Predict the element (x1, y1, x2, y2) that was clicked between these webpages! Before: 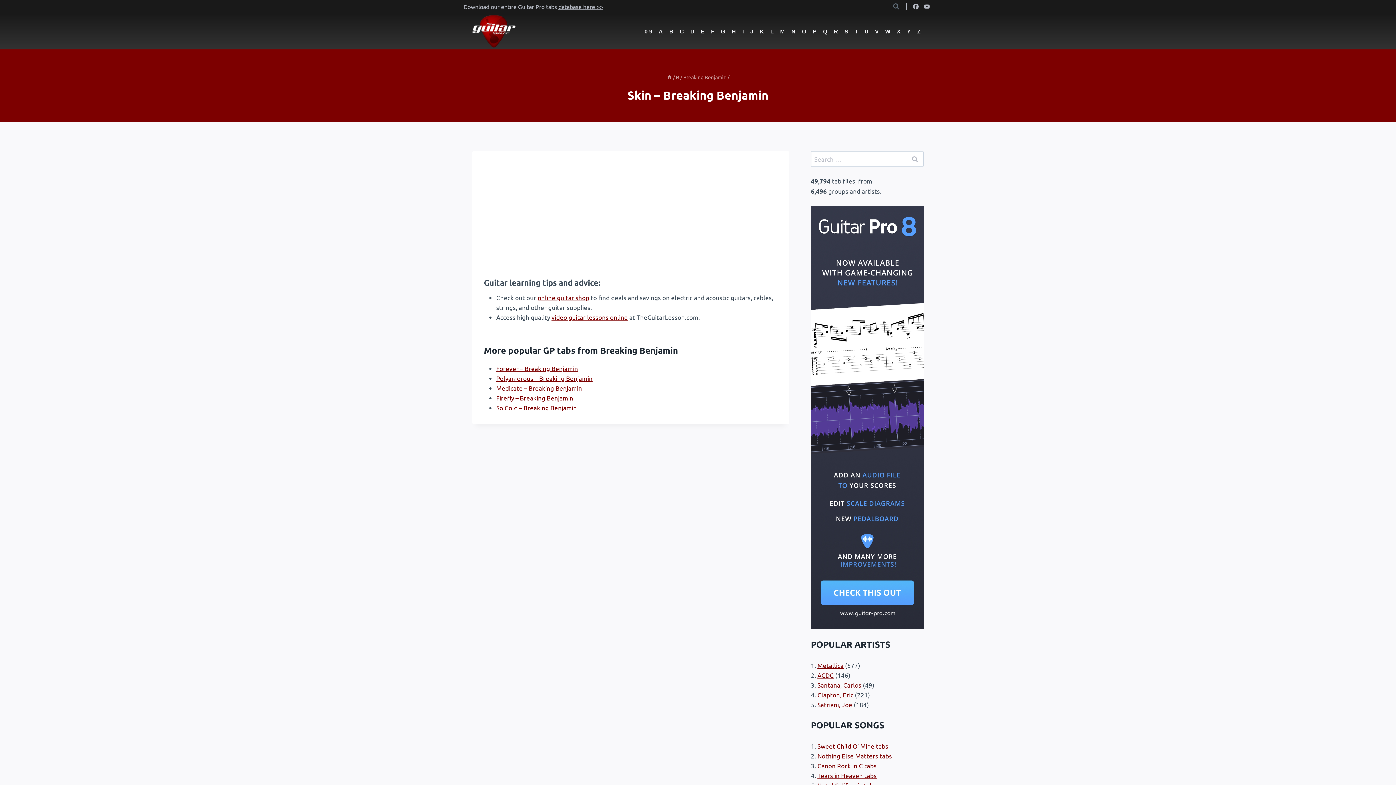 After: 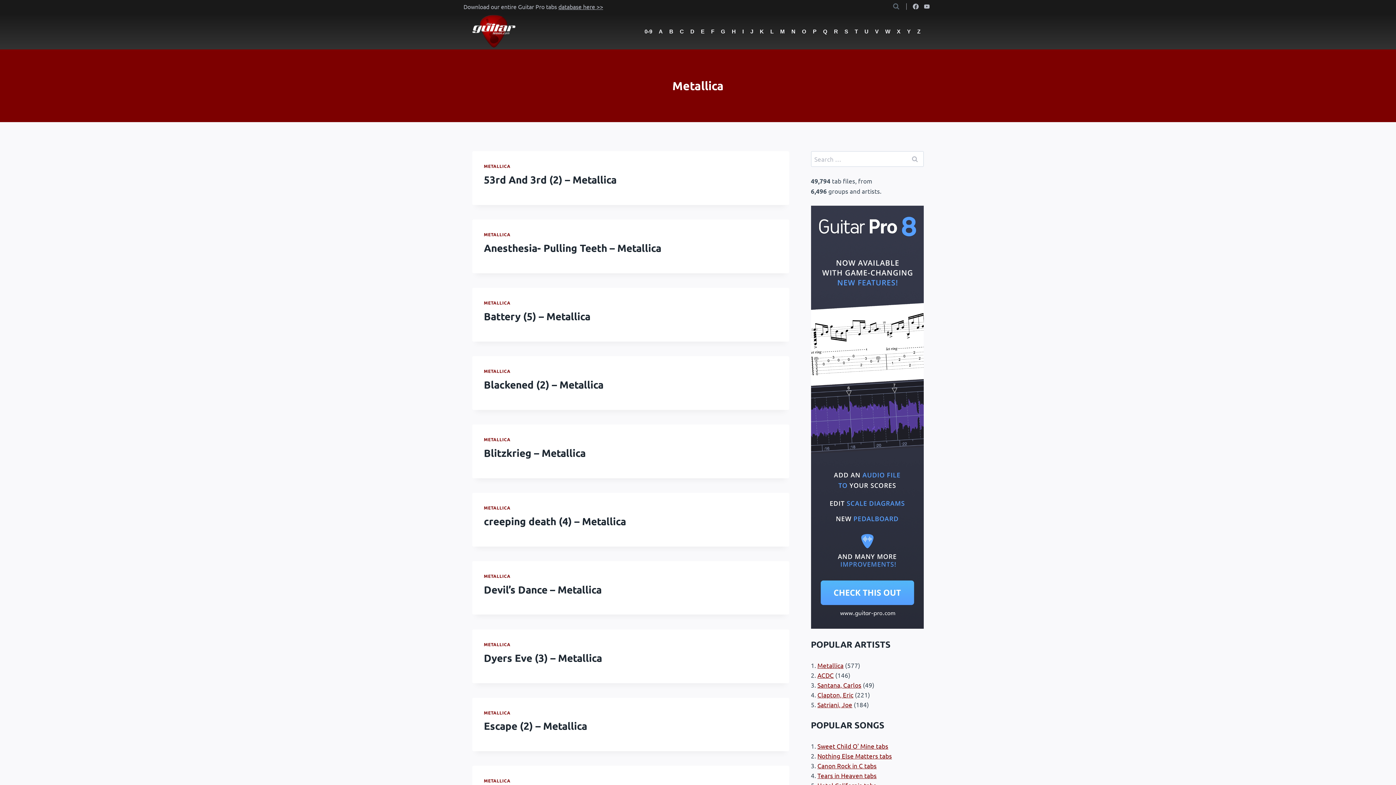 Action: label: Metallica bbox: (817, 661, 843, 669)